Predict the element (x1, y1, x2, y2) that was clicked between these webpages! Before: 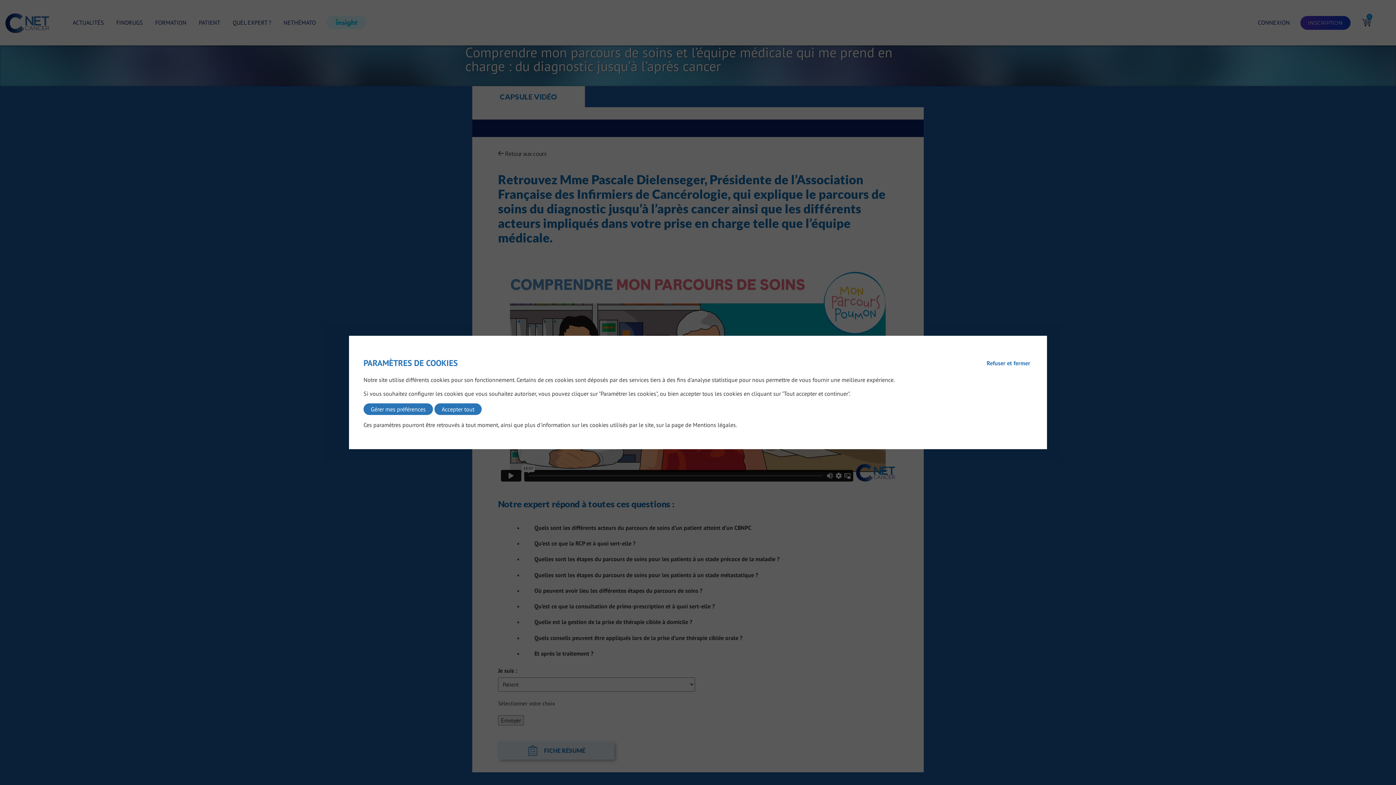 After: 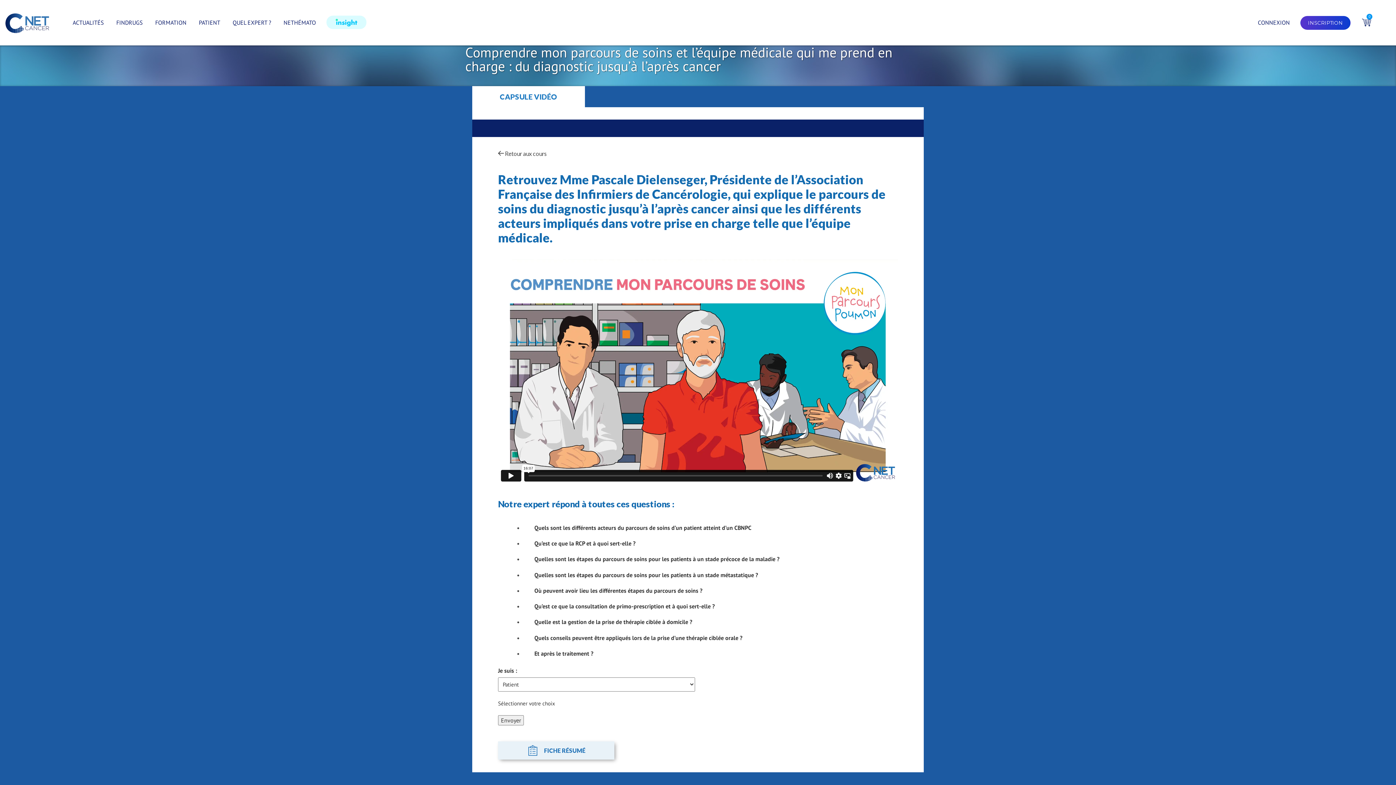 Action: label: Refuser et fermer bbox: (984, 358, 1032, 367)